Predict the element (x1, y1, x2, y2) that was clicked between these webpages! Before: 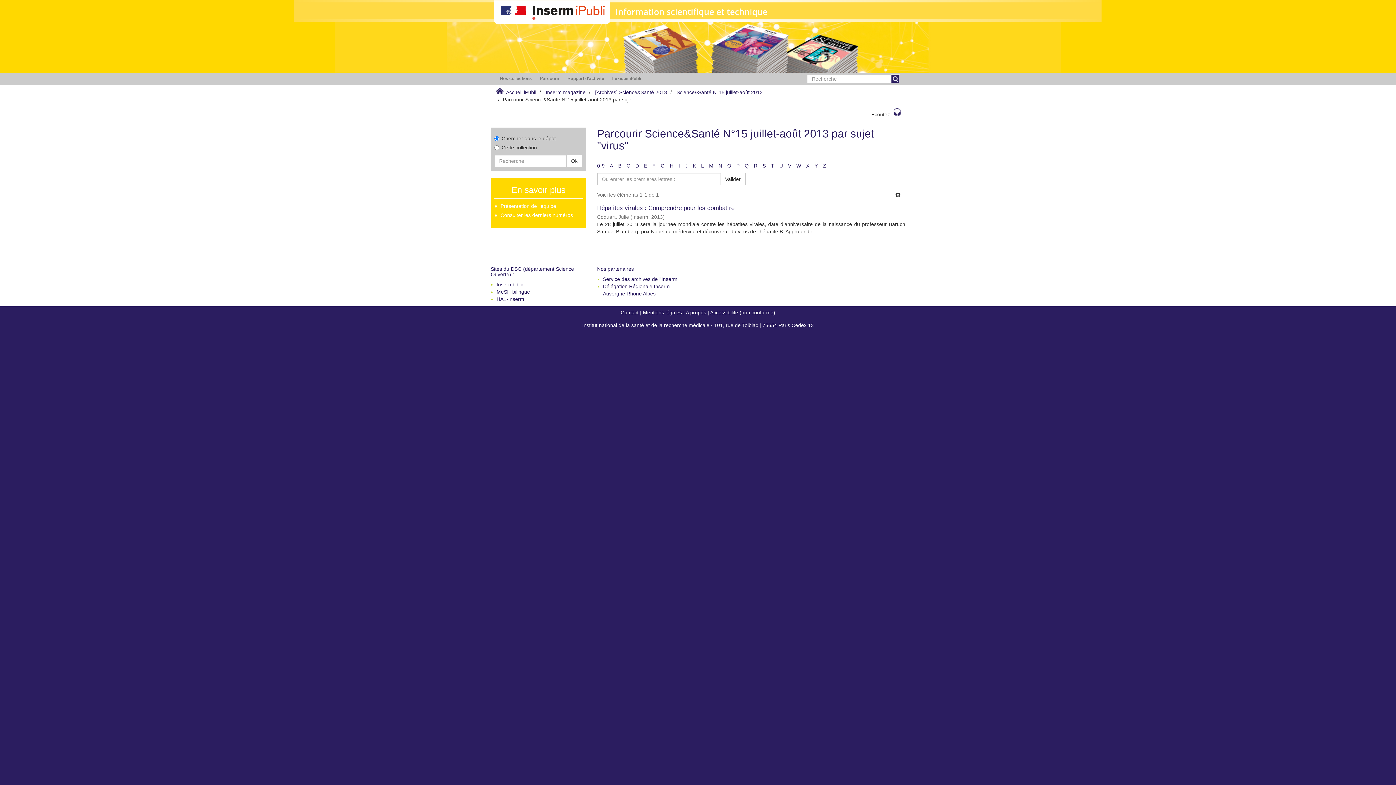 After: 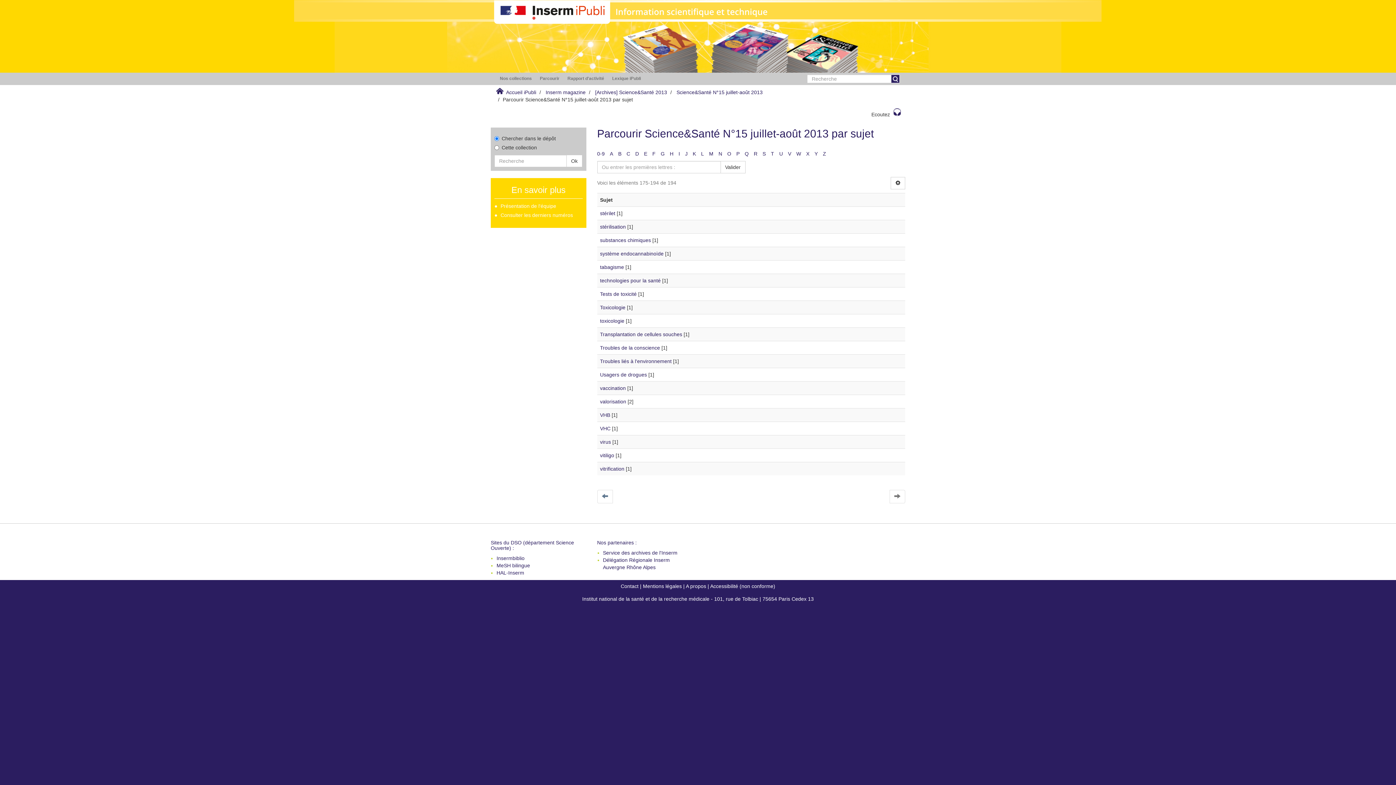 Action: label: Y bbox: (814, 162, 818, 168)